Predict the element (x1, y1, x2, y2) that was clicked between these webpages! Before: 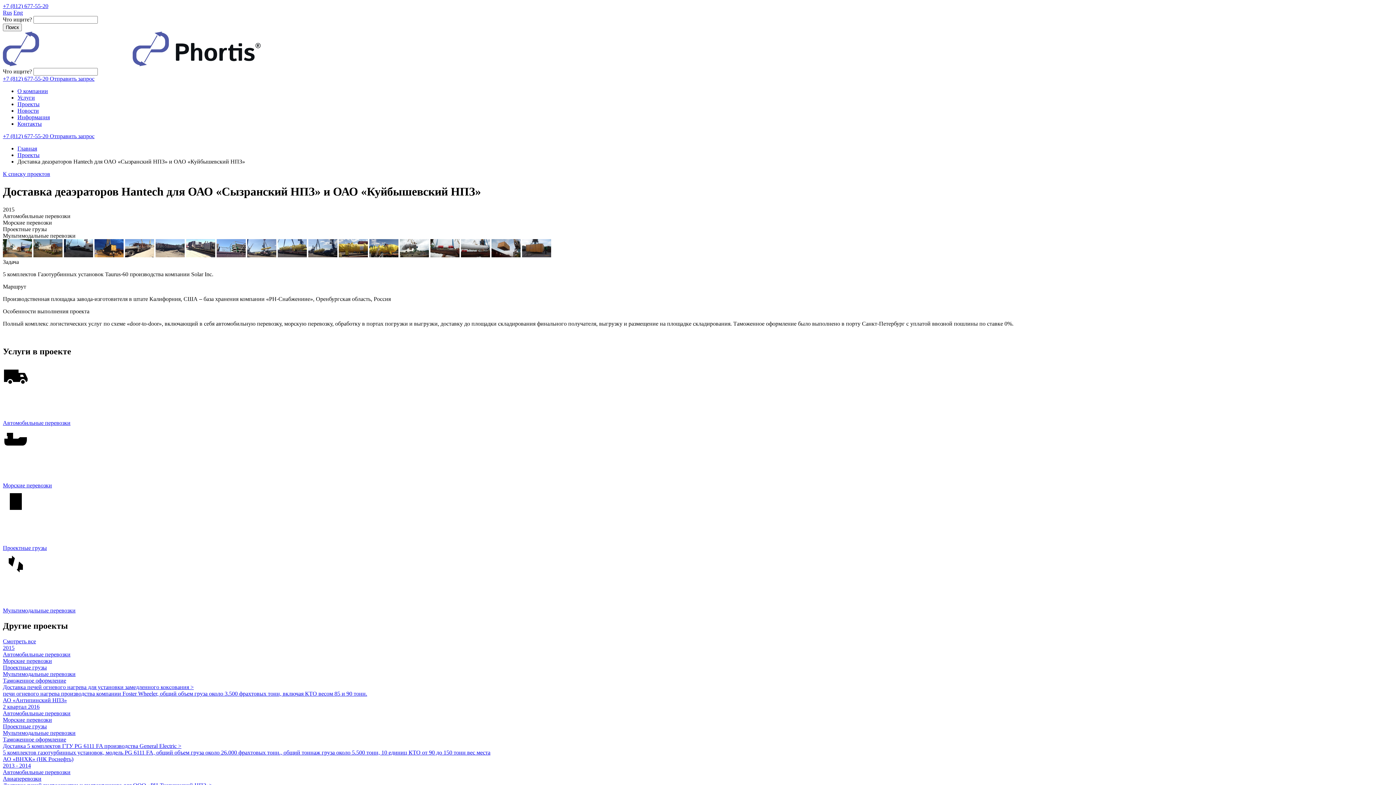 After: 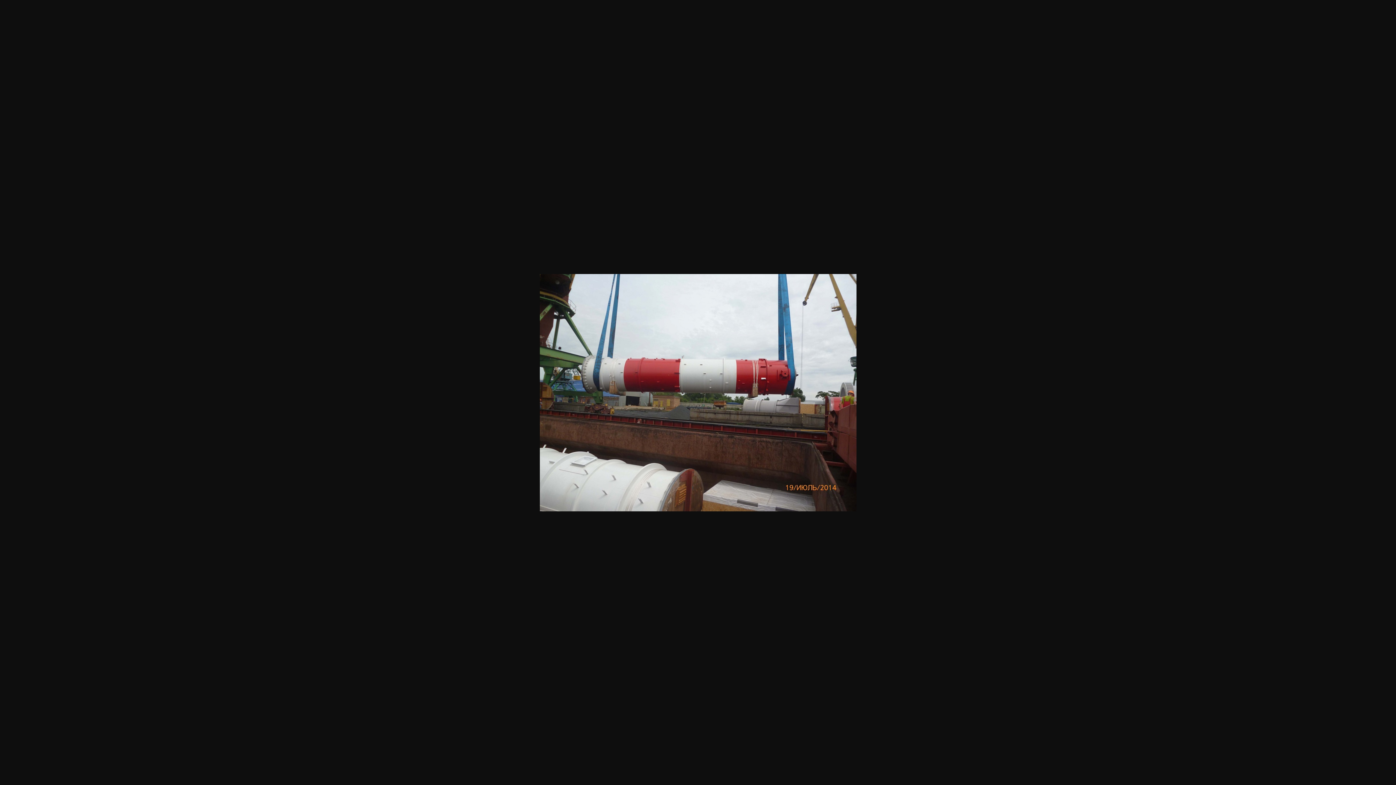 Action: bbox: (430, 252, 459, 258)